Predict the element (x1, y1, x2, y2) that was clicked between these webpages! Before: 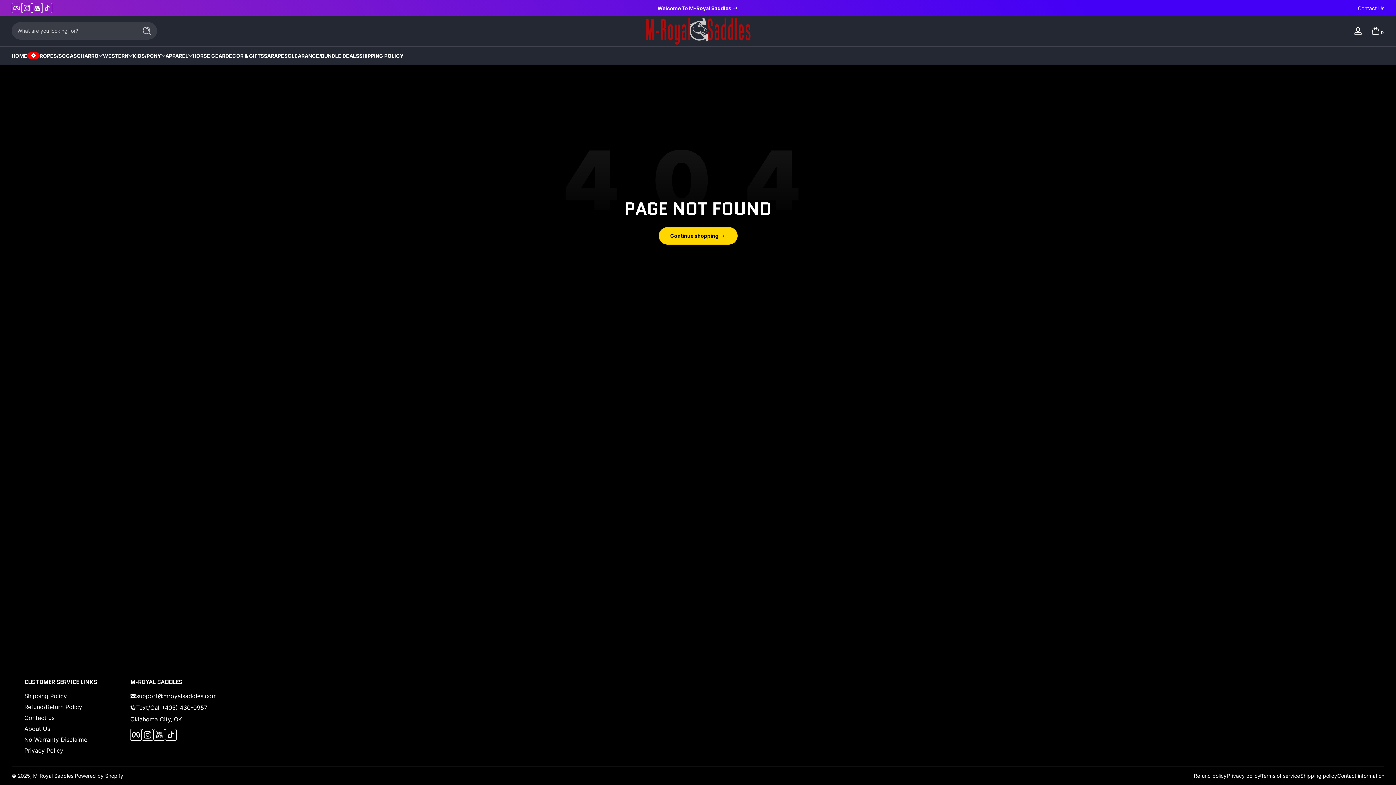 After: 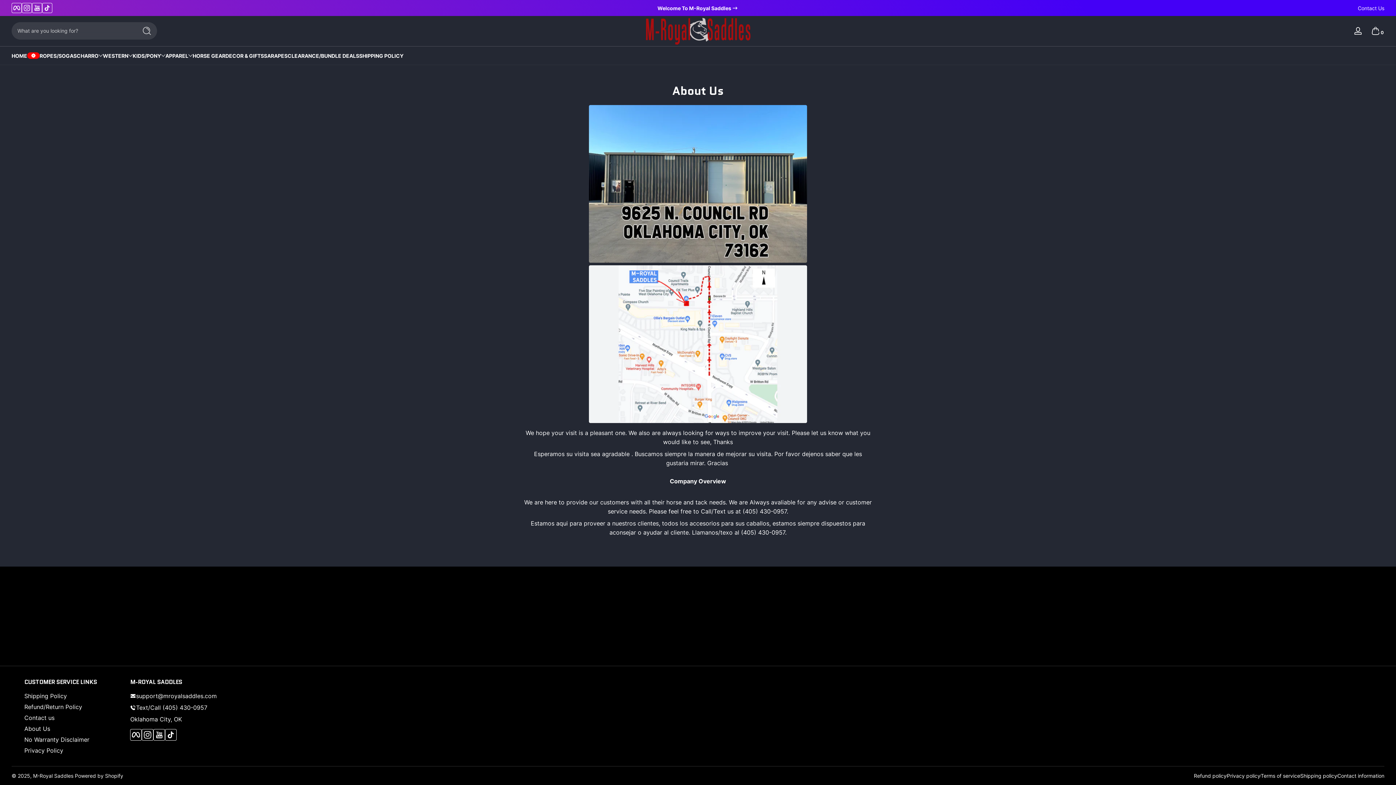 Action: bbox: (657, 4, 738, 11) label: Welcome To M-Royal Saddles